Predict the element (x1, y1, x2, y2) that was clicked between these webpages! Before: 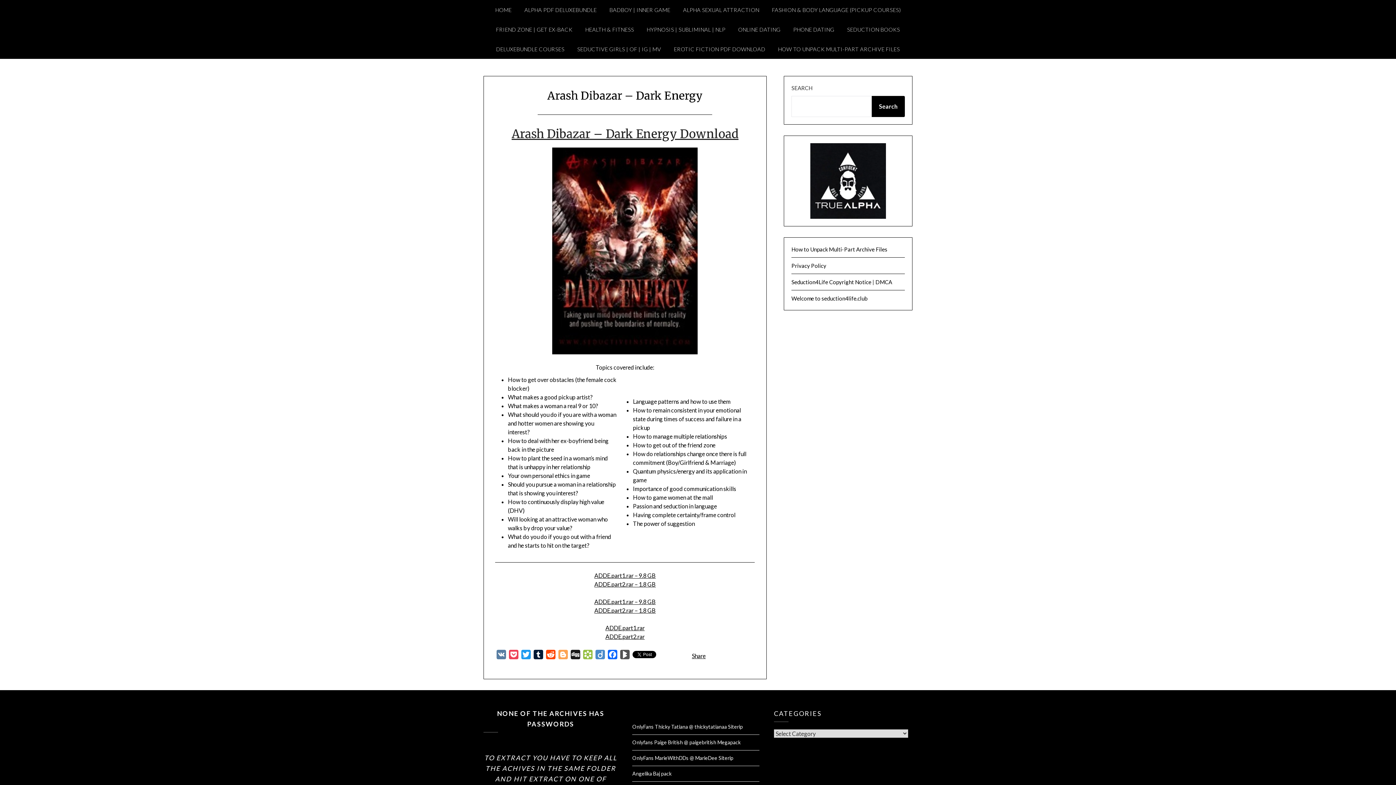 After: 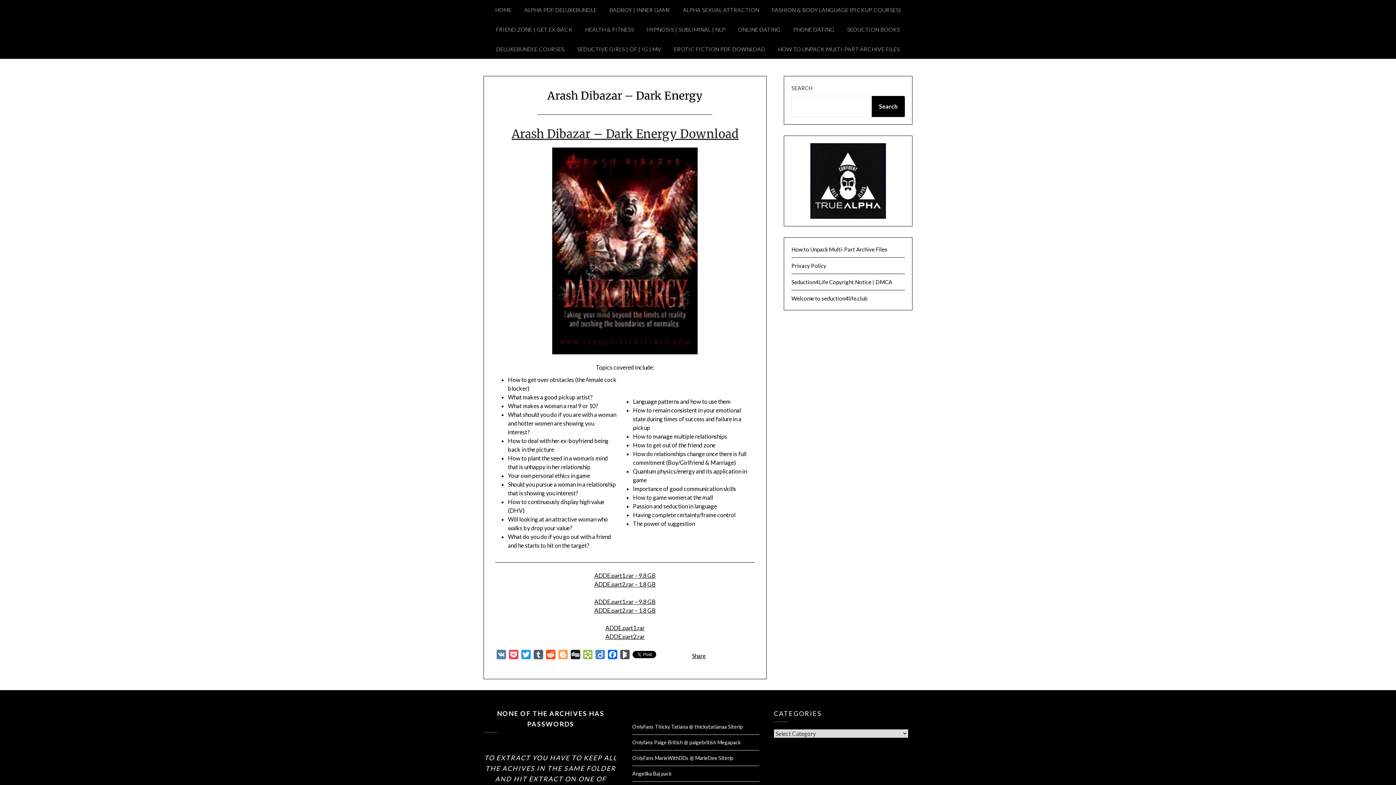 Action: label: Tumblr bbox: (532, 650, 544, 662)